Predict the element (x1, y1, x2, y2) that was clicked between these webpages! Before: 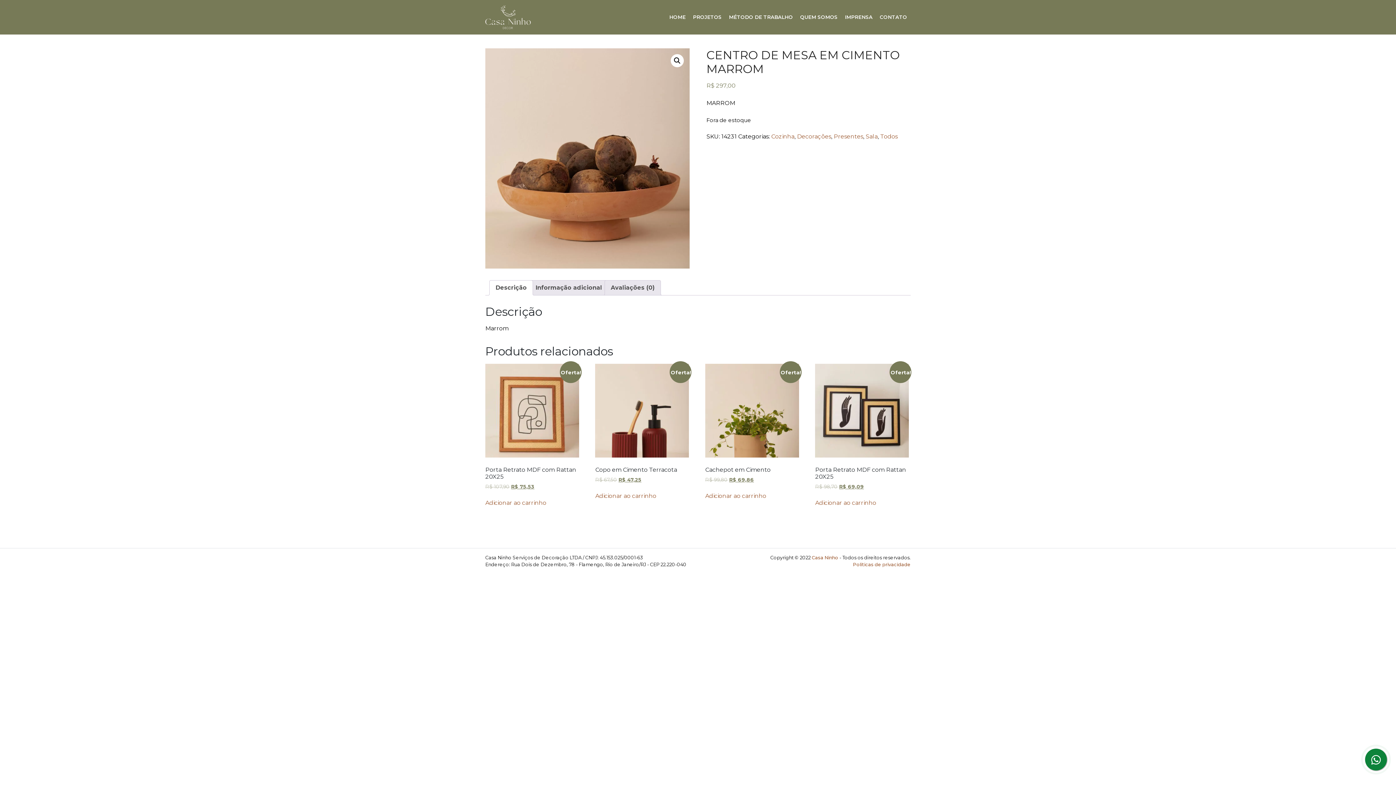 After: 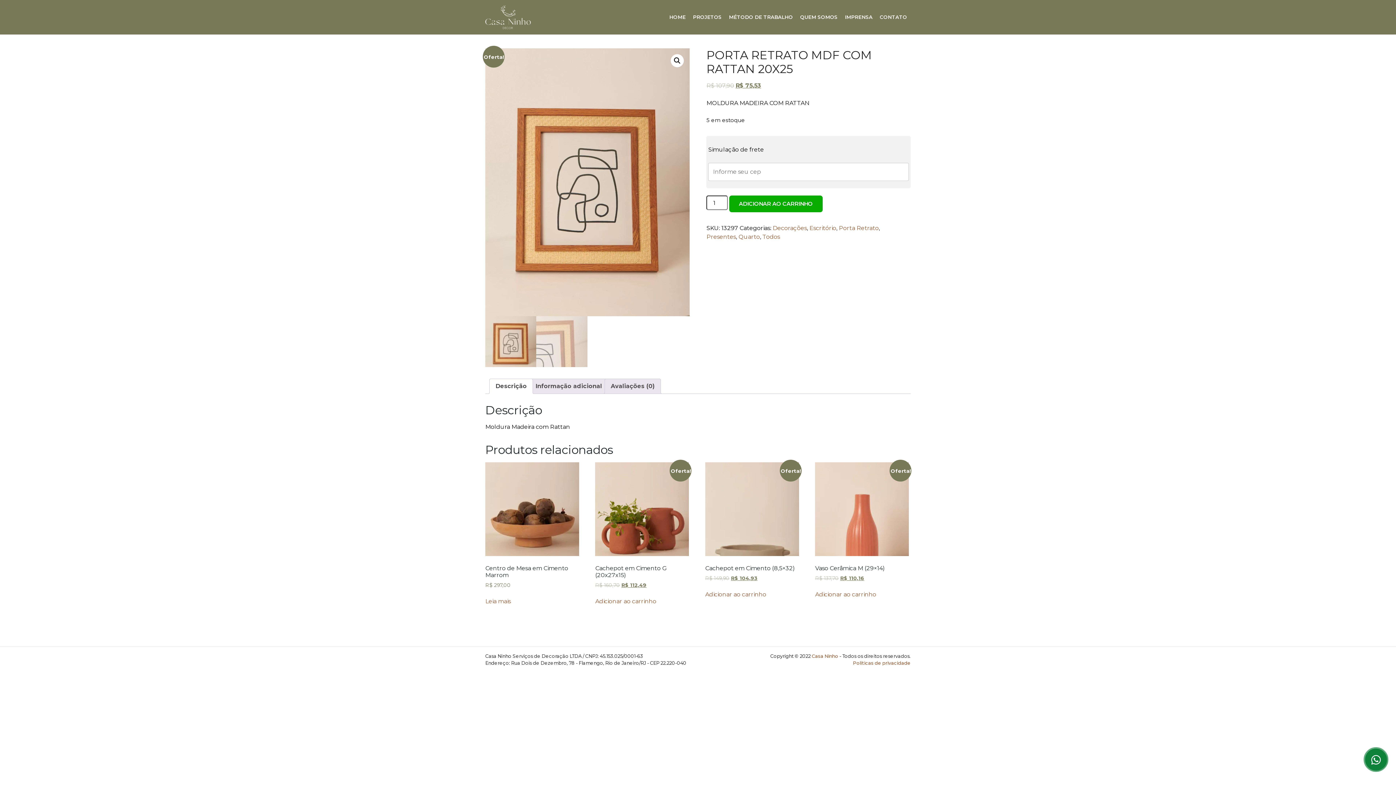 Action: label: Oferta!
Porta Retrato MDF com Rattan 20X25
R$ 107,90 
O preço original era: R$ 107,90.
R$ 75,53
O preço atual é: R$ 75,53. bbox: (485, 364, 579, 490)